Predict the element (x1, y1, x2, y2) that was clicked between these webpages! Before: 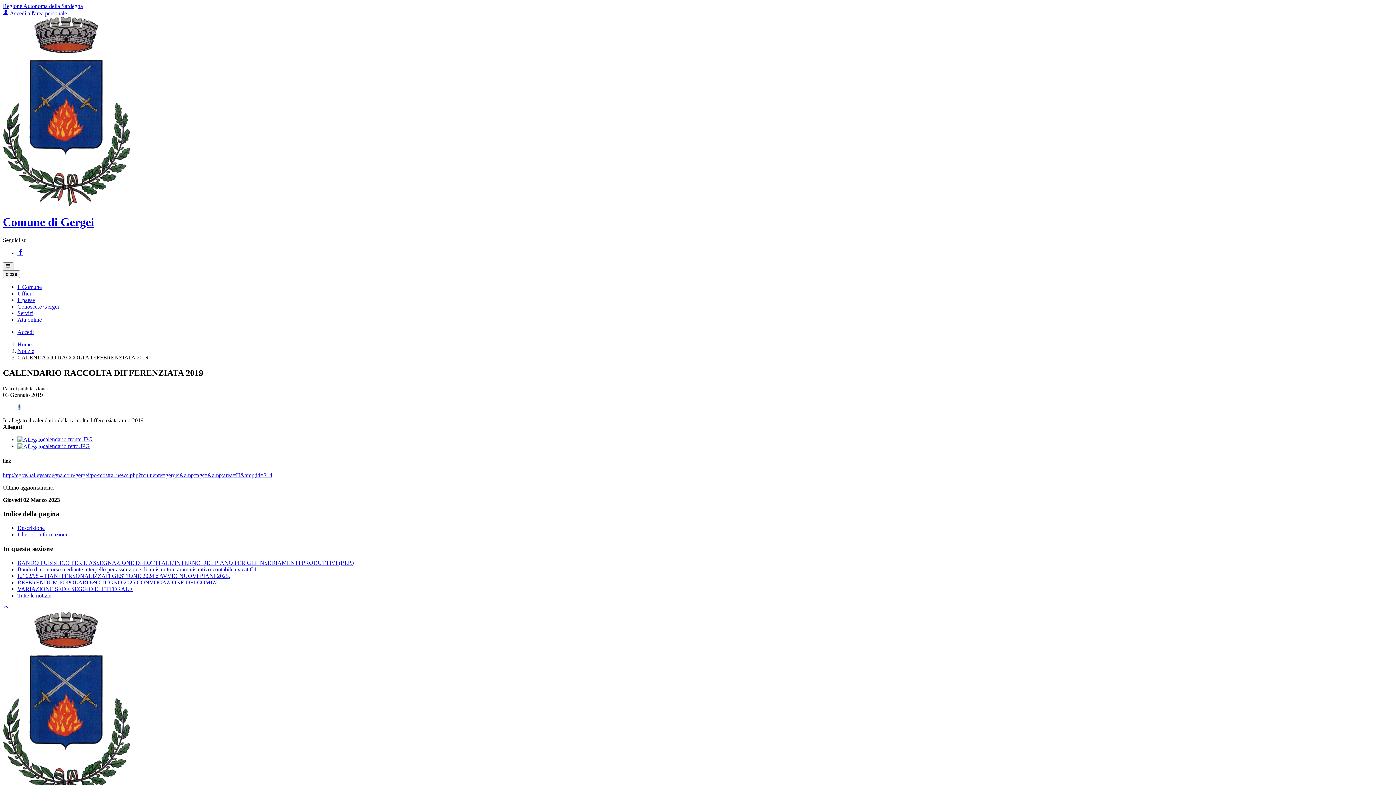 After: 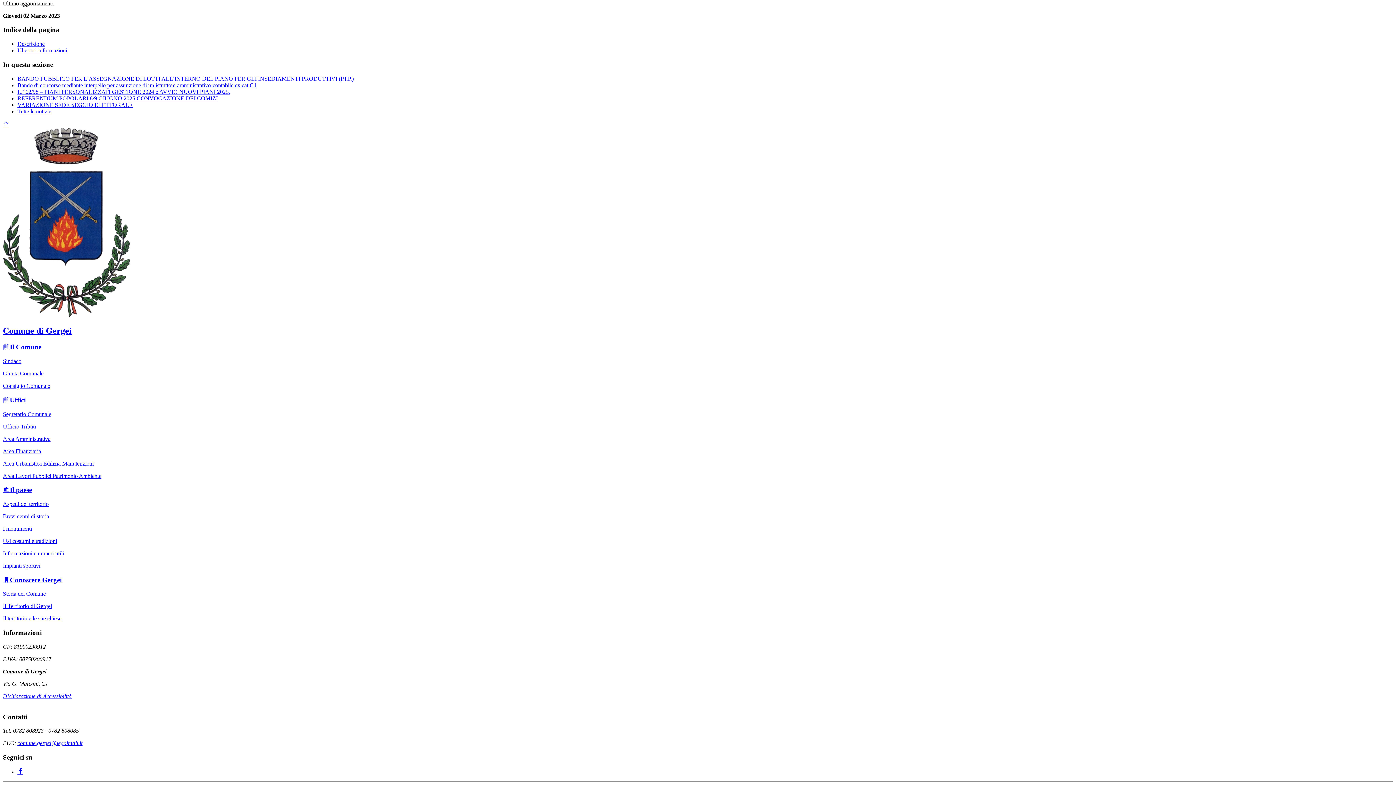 Action: bbox: (17, 531, 67, 537) label: Ulteriori informazioni